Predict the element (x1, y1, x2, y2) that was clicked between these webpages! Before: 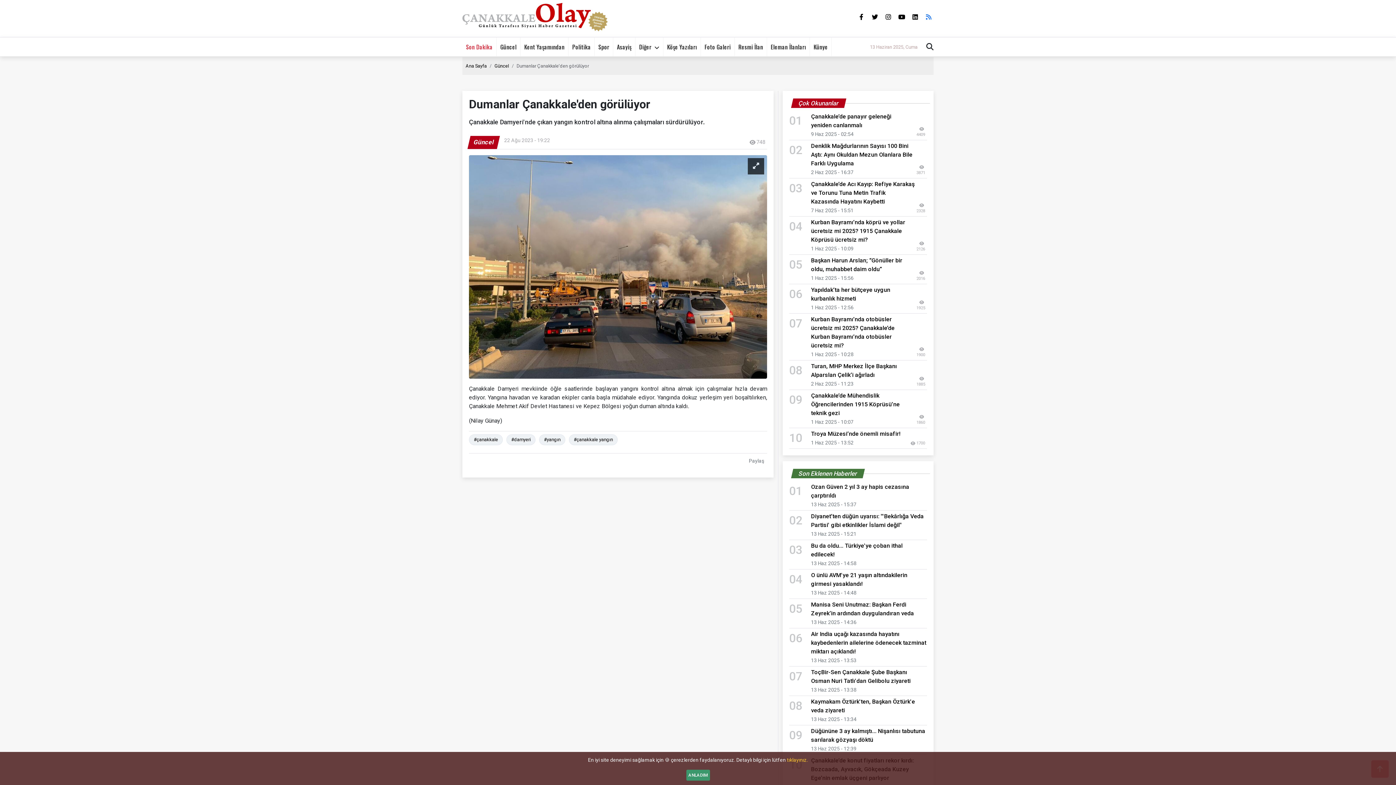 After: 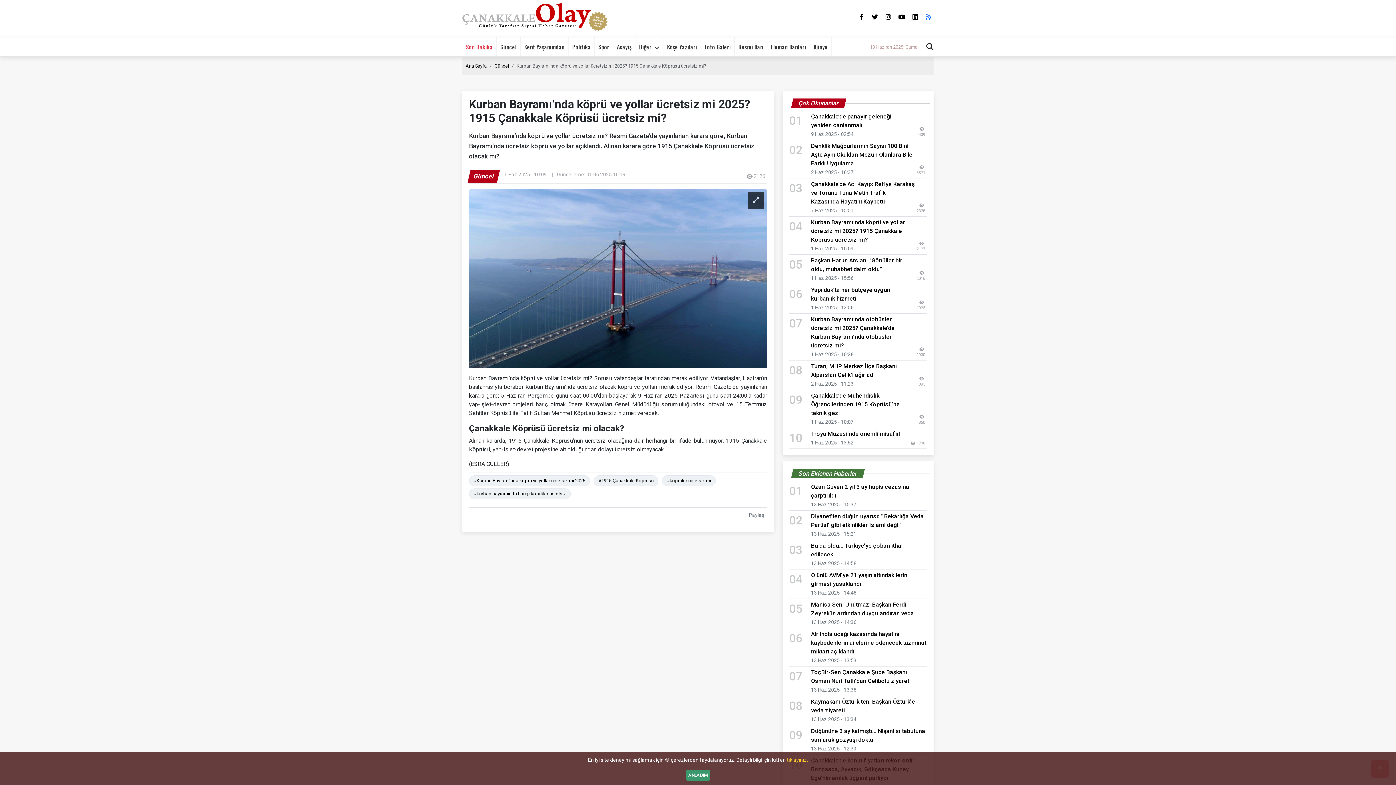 Action: bbox: (811, 218, 905, 243) label: Kurban Bayramı’nda köprü ve yollar ücretsiz mi 2025? 1915 Çanakkale Köprüsü ücretsiz mi?